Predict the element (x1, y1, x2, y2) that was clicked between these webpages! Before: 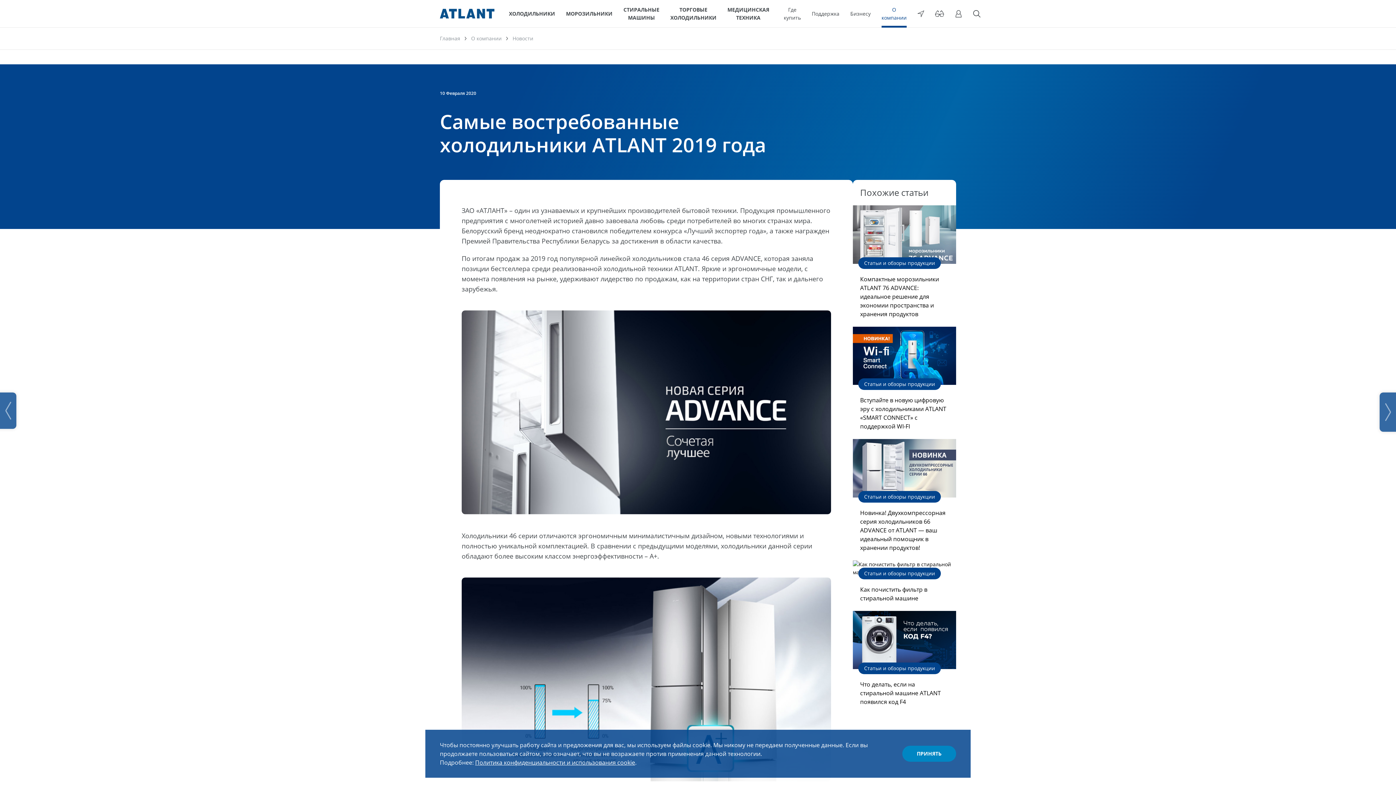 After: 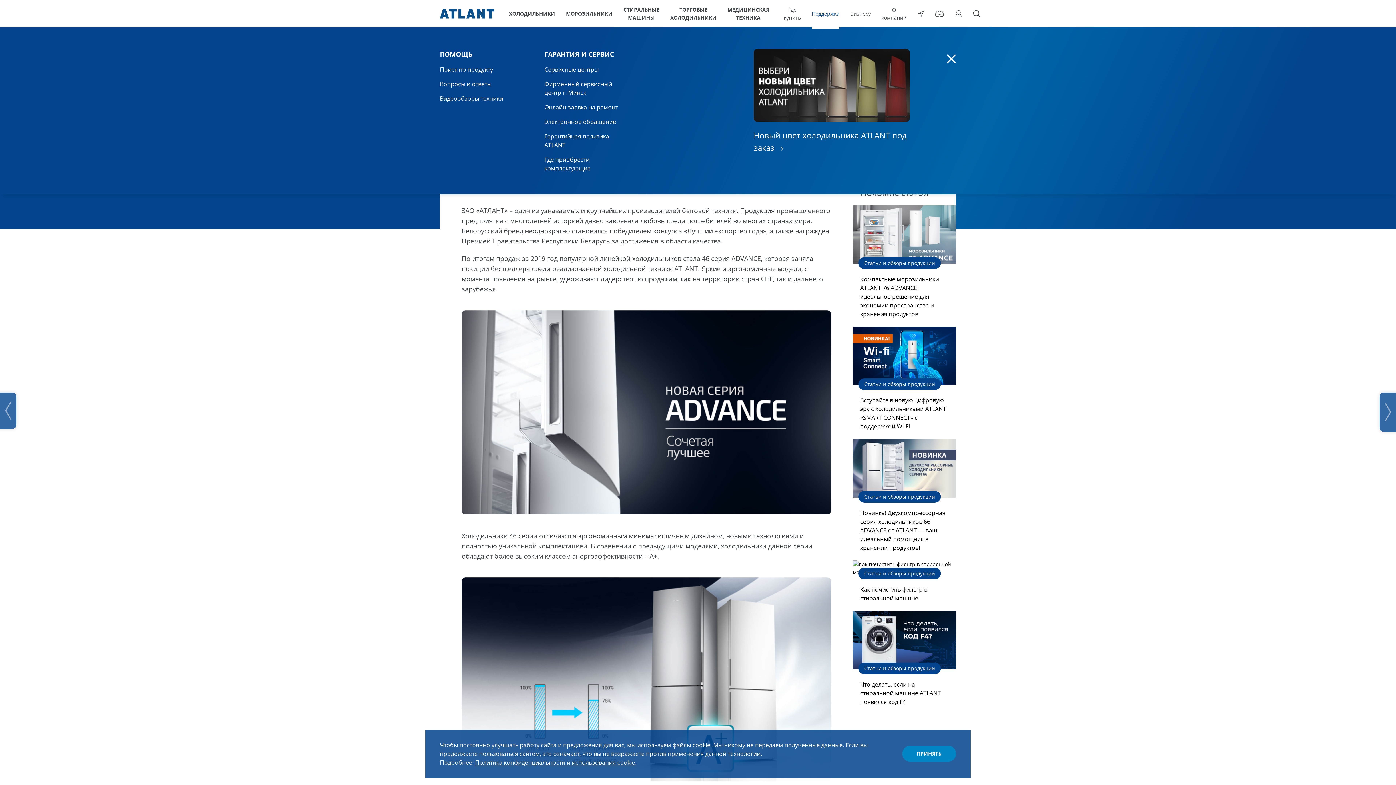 Action: bbox: (812, 0, 839, 27) label: Поддержка